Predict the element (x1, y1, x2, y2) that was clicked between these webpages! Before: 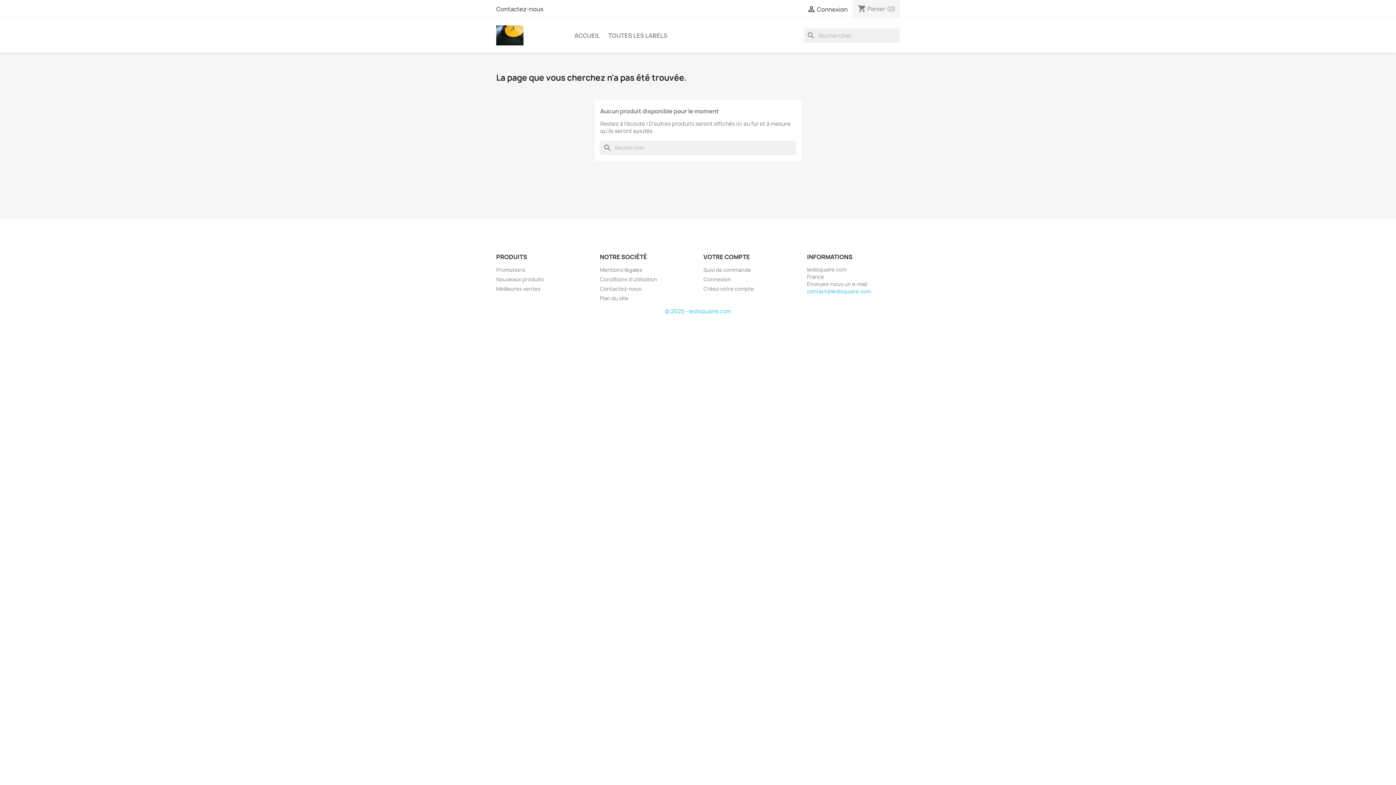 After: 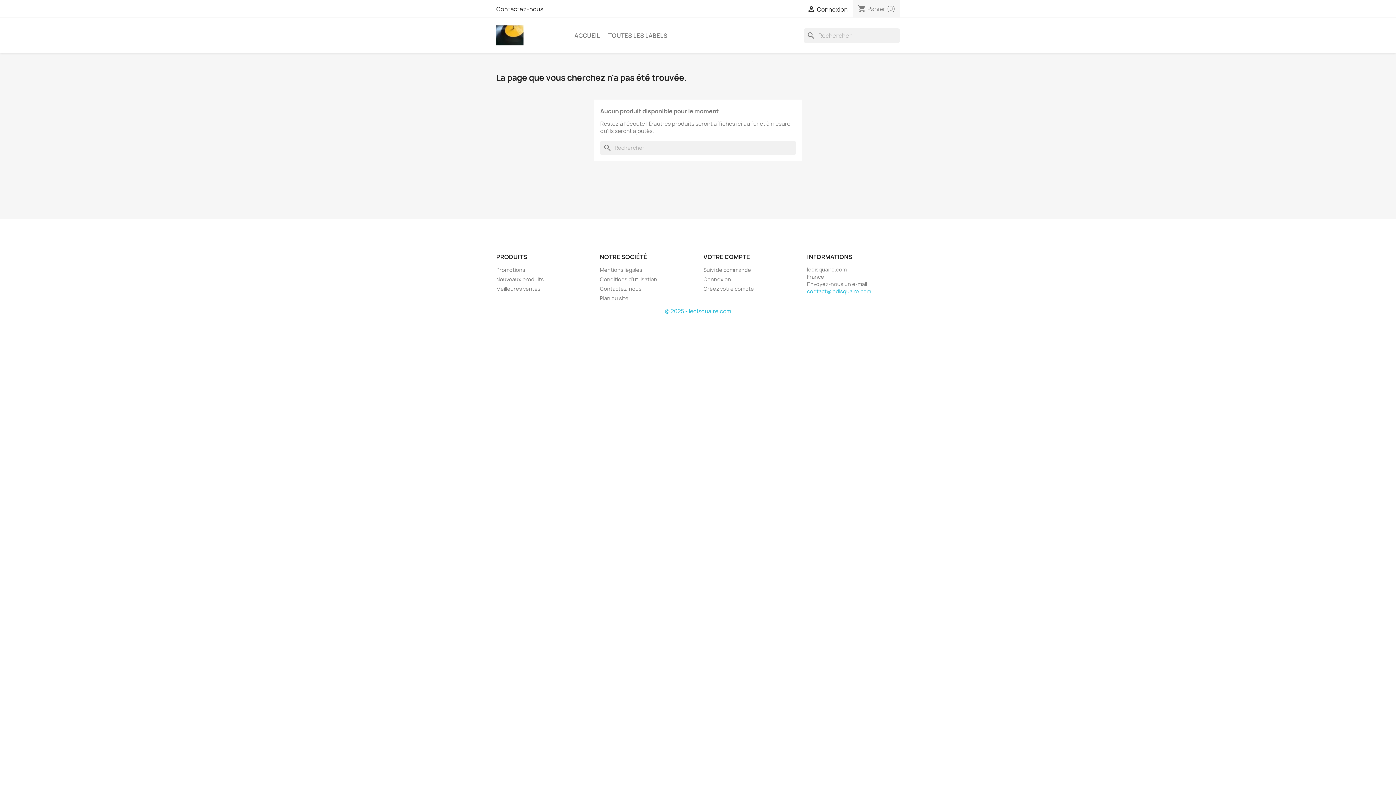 Action: bbox: (665, 307, 731, 315) label: © 2025 - ledisquaire.com